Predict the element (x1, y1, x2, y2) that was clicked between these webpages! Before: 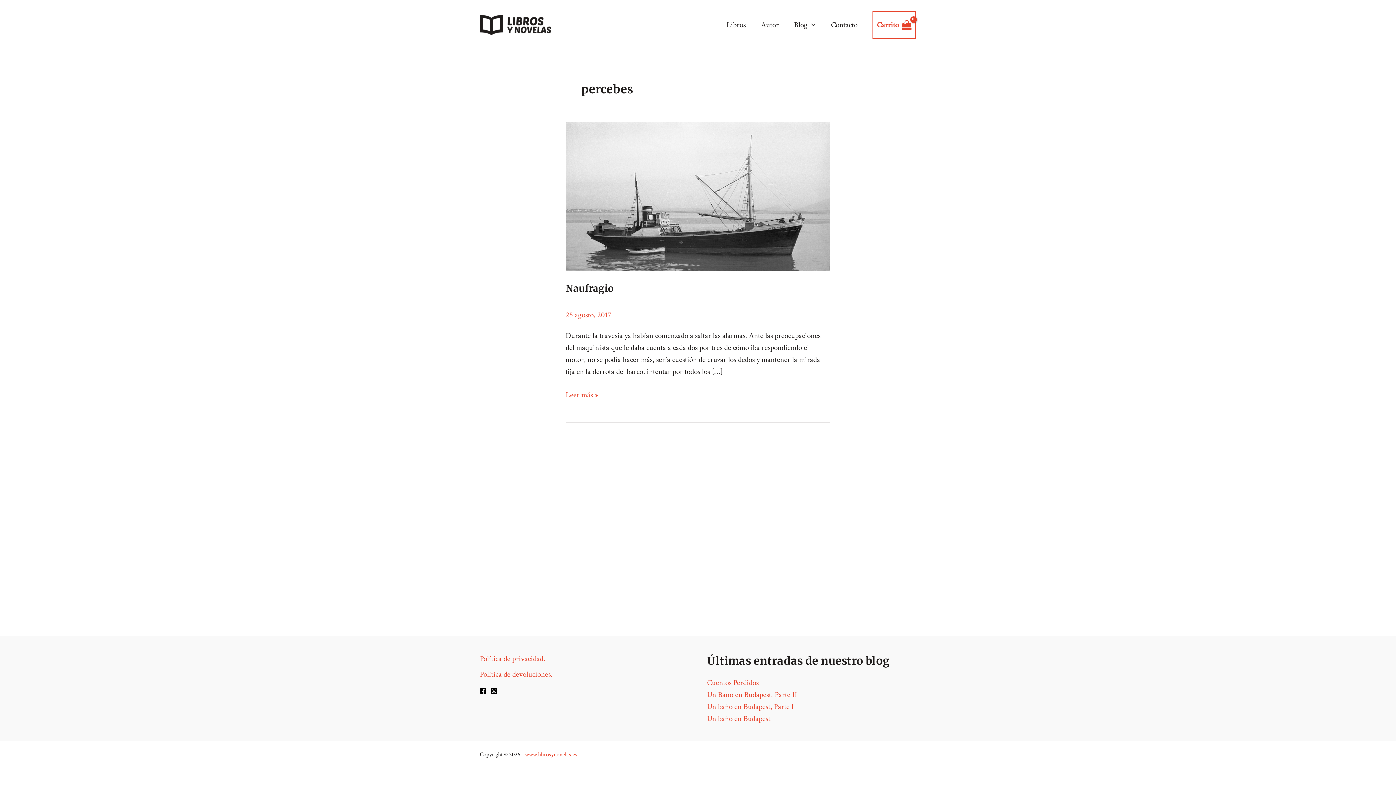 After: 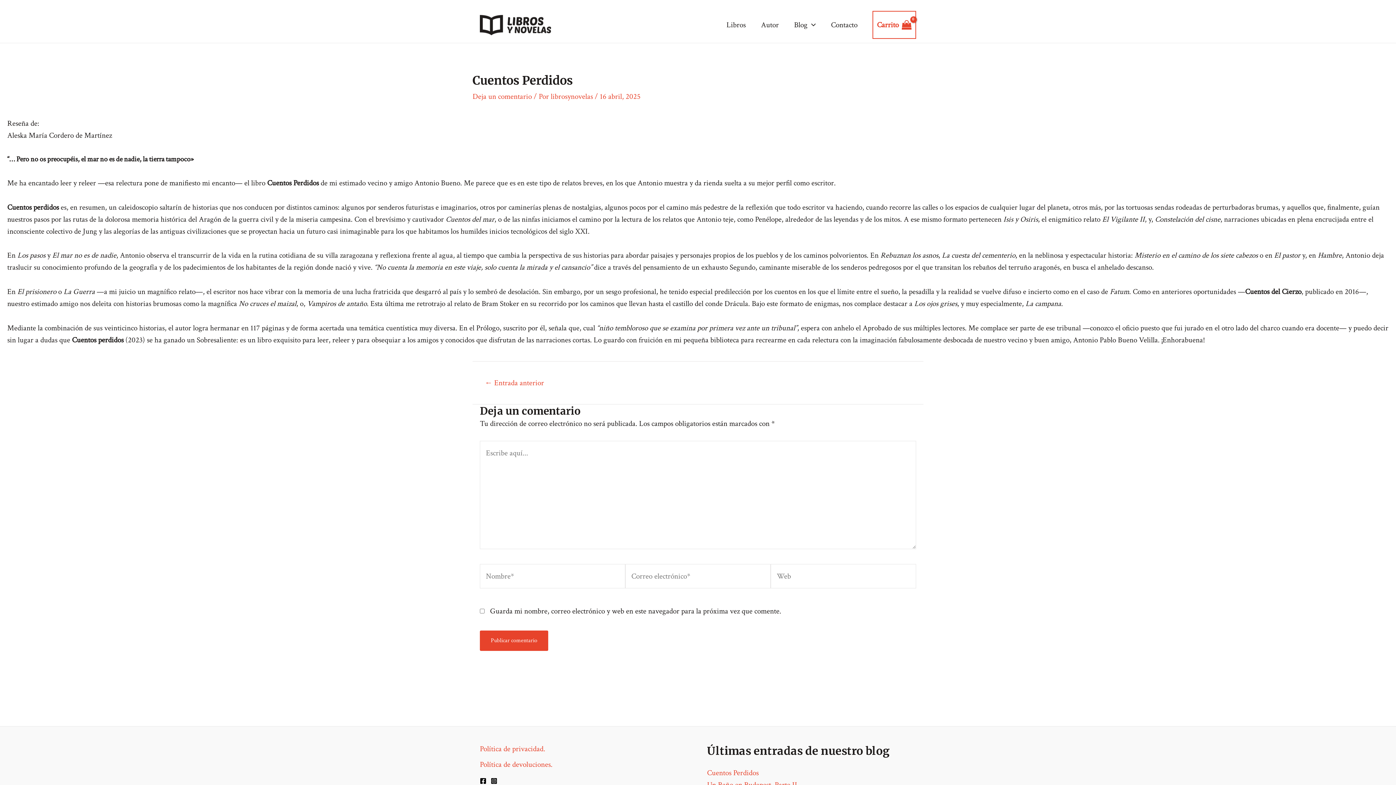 Action: bbox: (707, 678, 758, 688) label: Cuentos Perdidos